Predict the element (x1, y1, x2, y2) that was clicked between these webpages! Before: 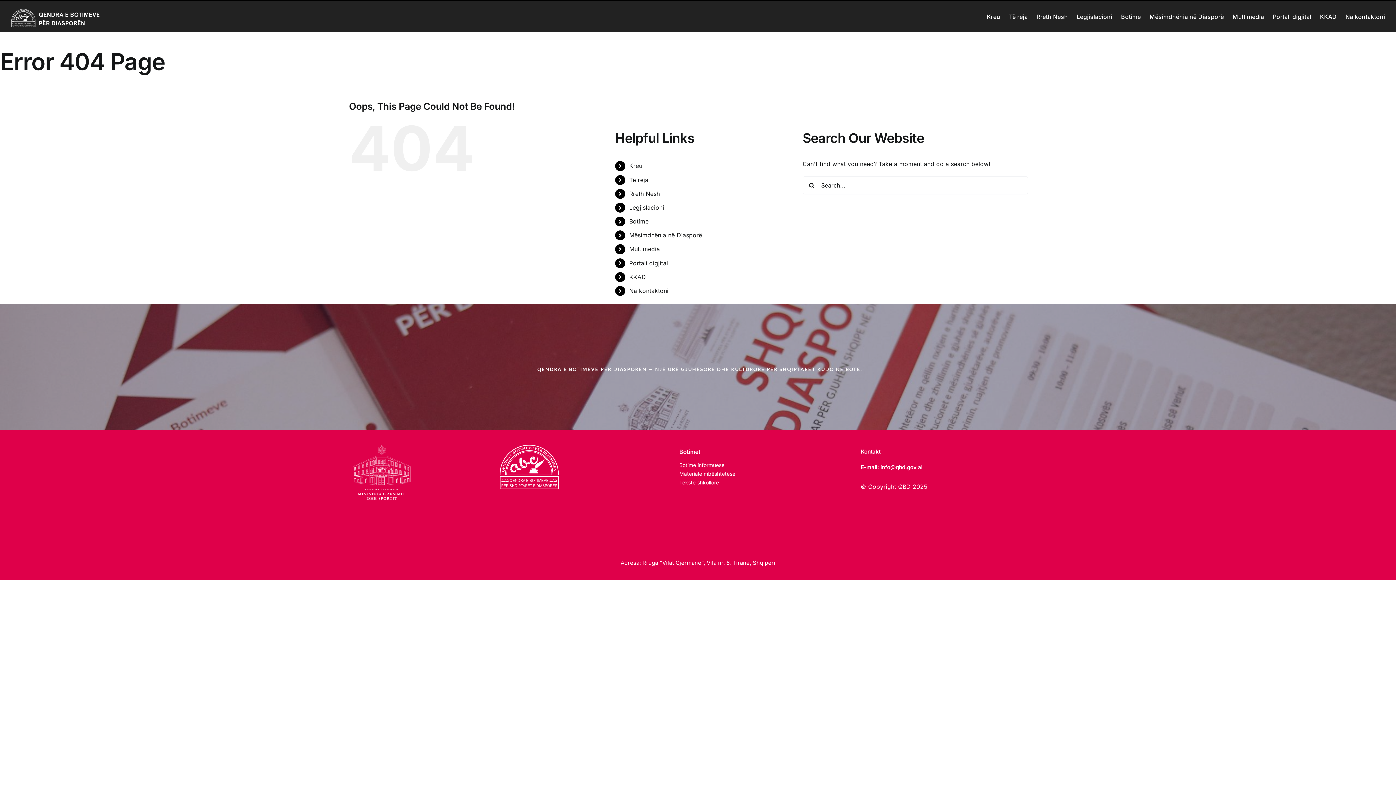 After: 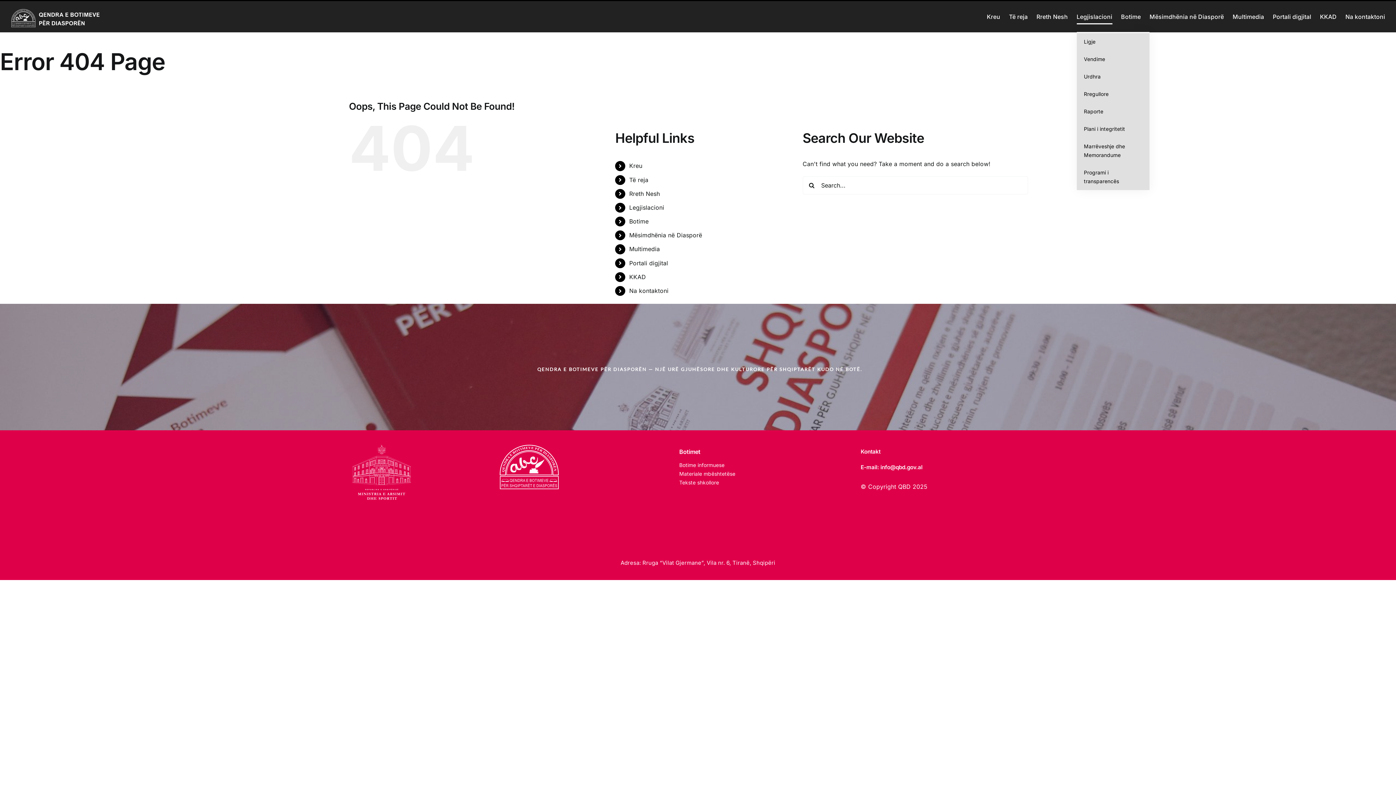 Action: bbox: (1076, 1, 1112, 32) label: Legjislacioni